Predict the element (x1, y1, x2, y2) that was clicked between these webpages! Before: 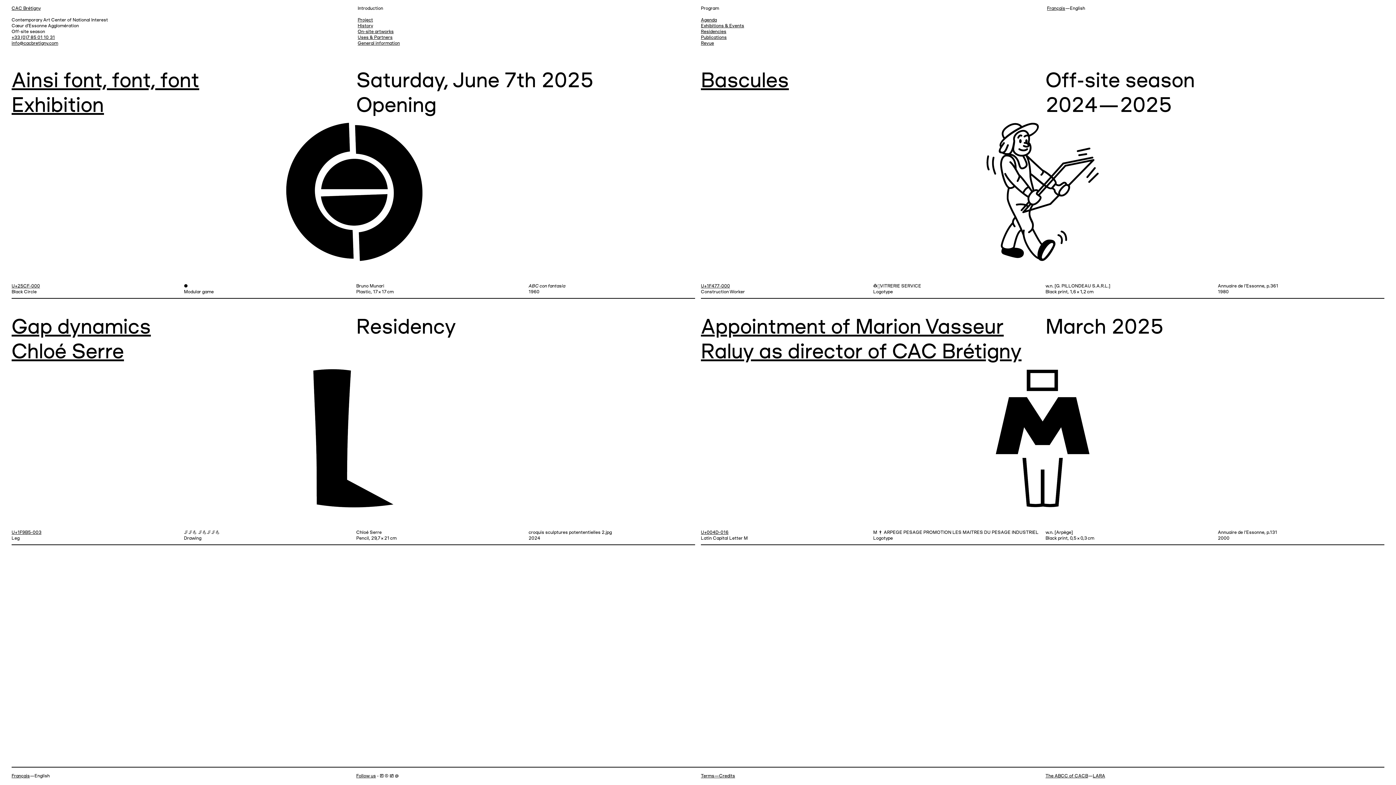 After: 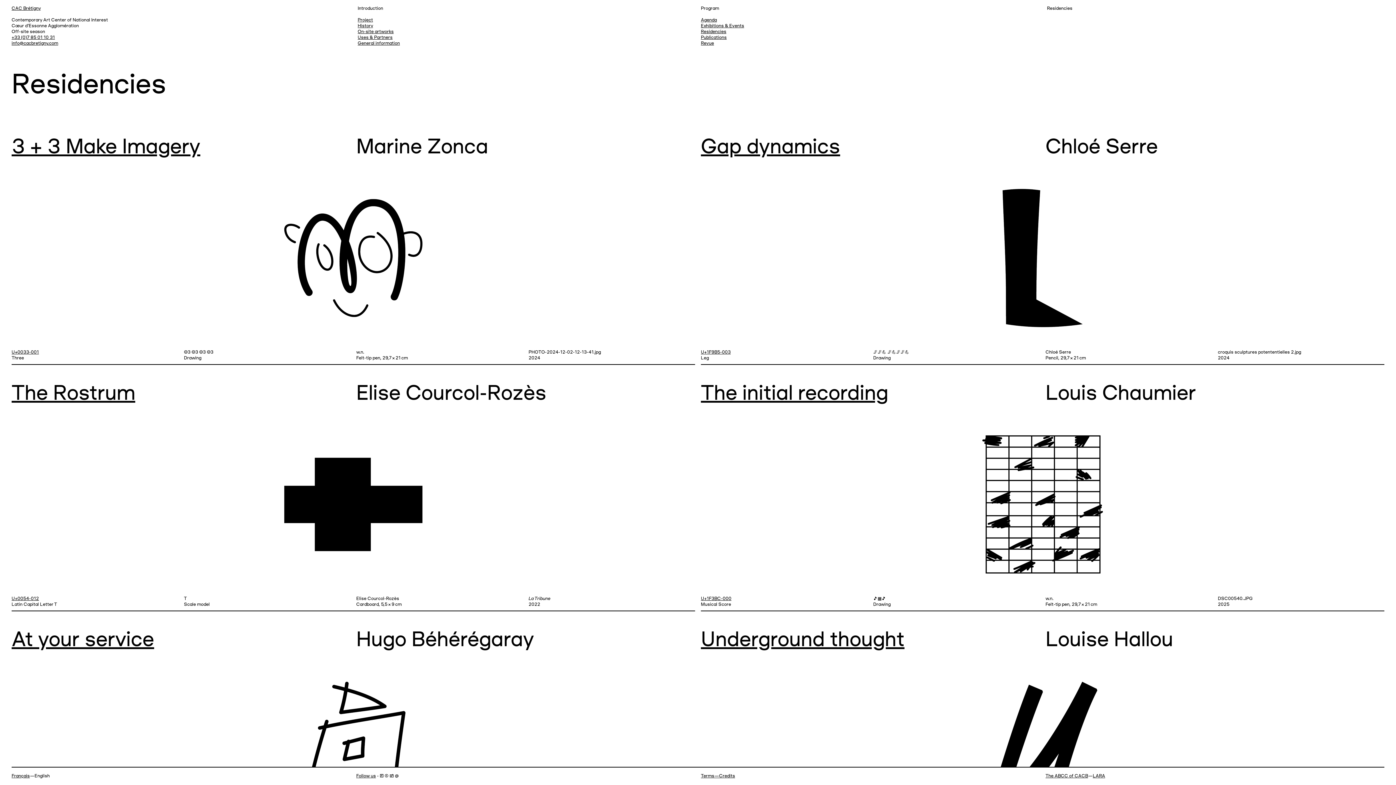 Action: bbox: (701, 29, 726, 33) label: Residencies